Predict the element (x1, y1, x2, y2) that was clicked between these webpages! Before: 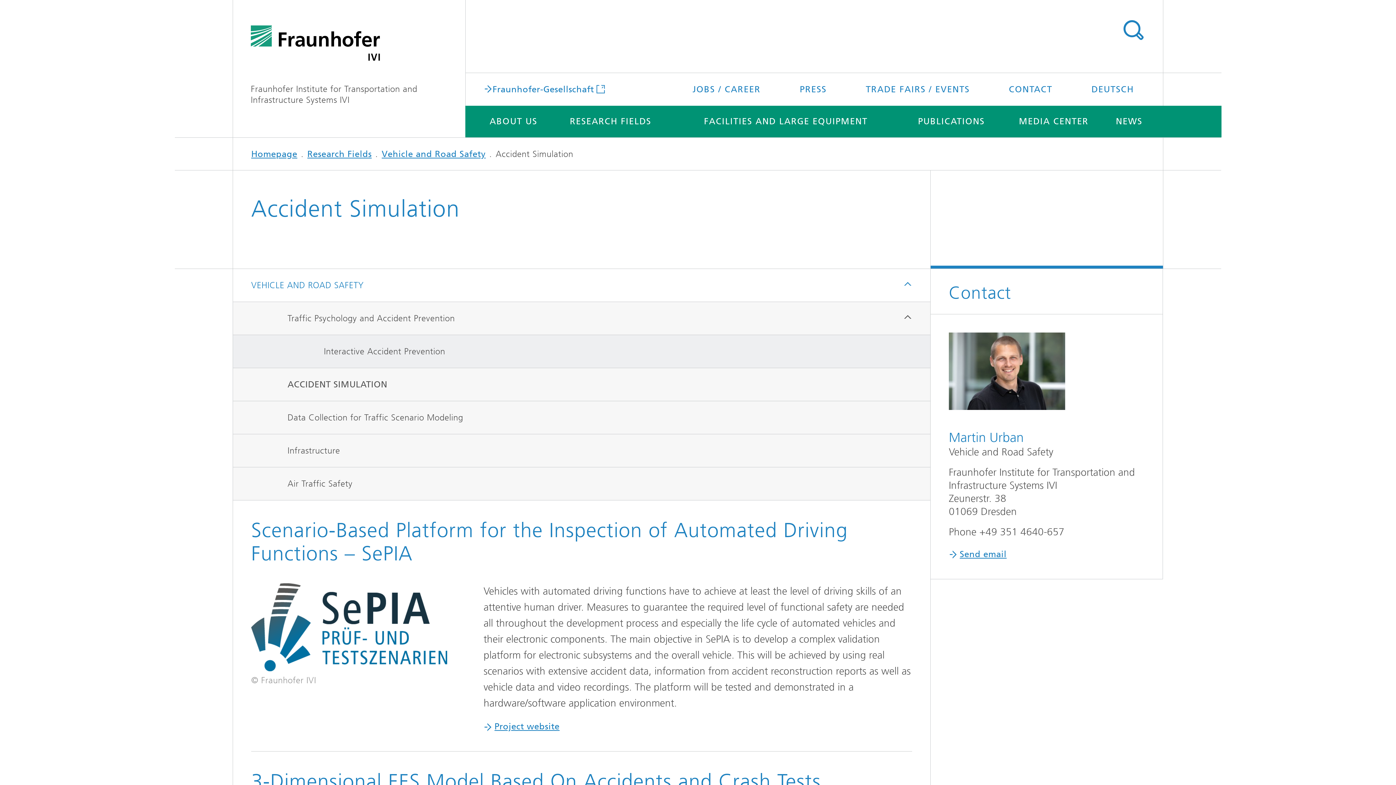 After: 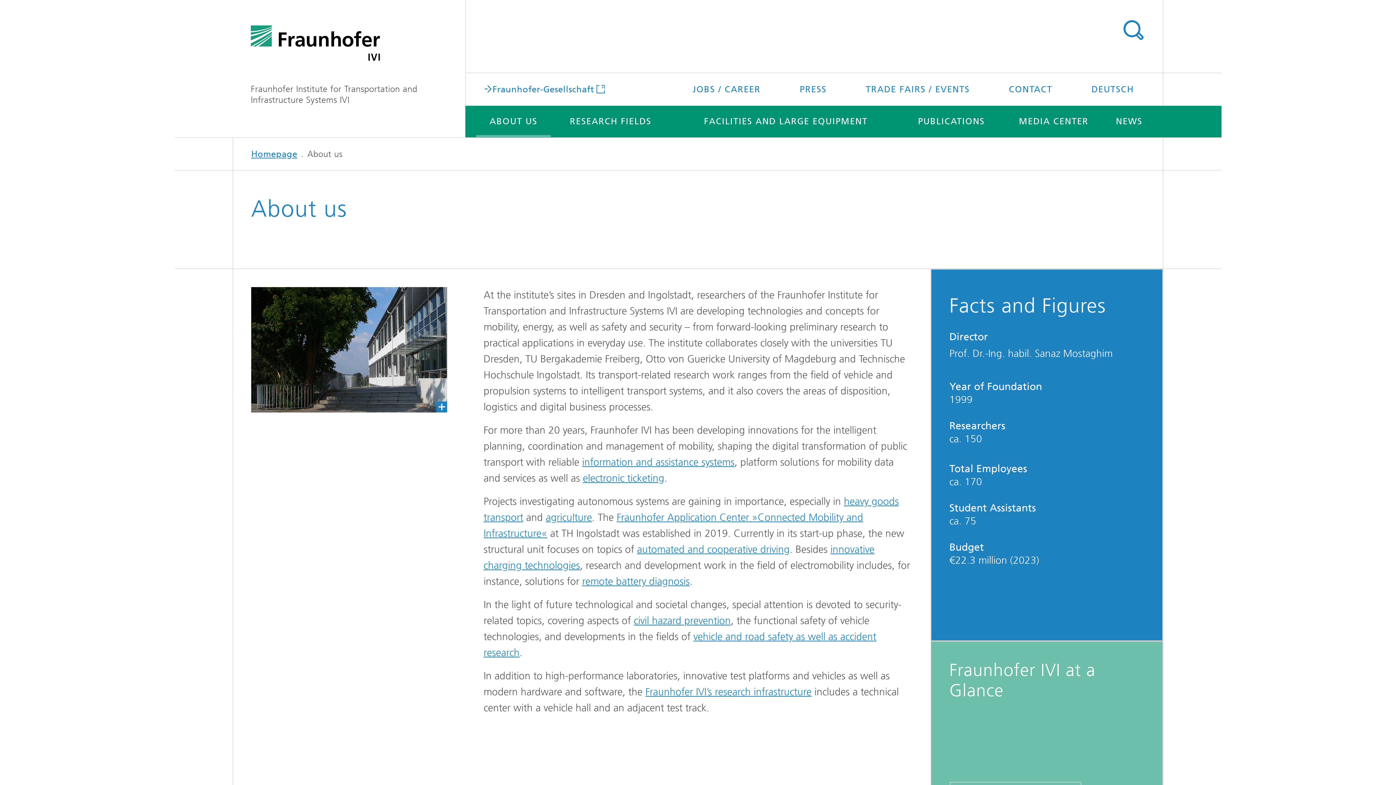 Action: bbox: (476, 105, 550, 137) label: ABOUT US